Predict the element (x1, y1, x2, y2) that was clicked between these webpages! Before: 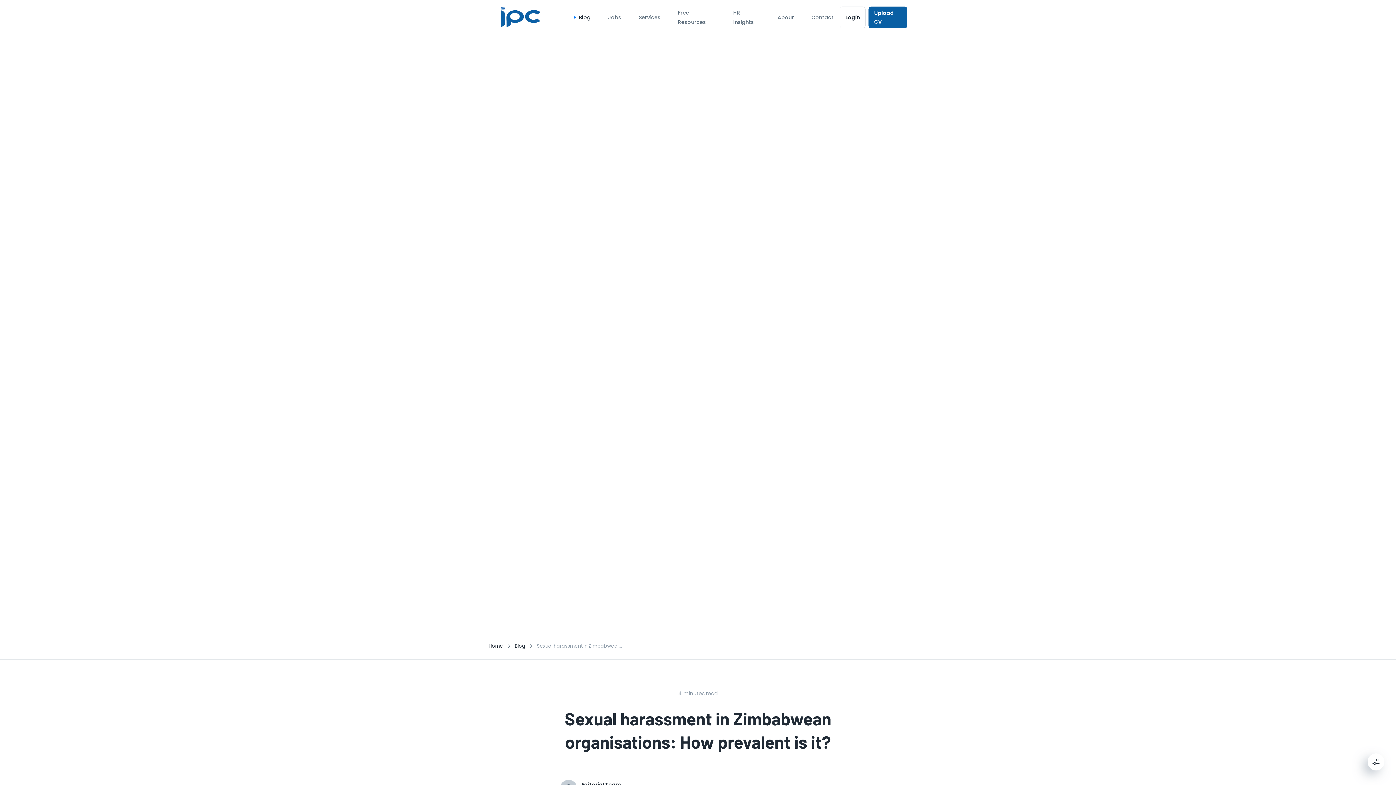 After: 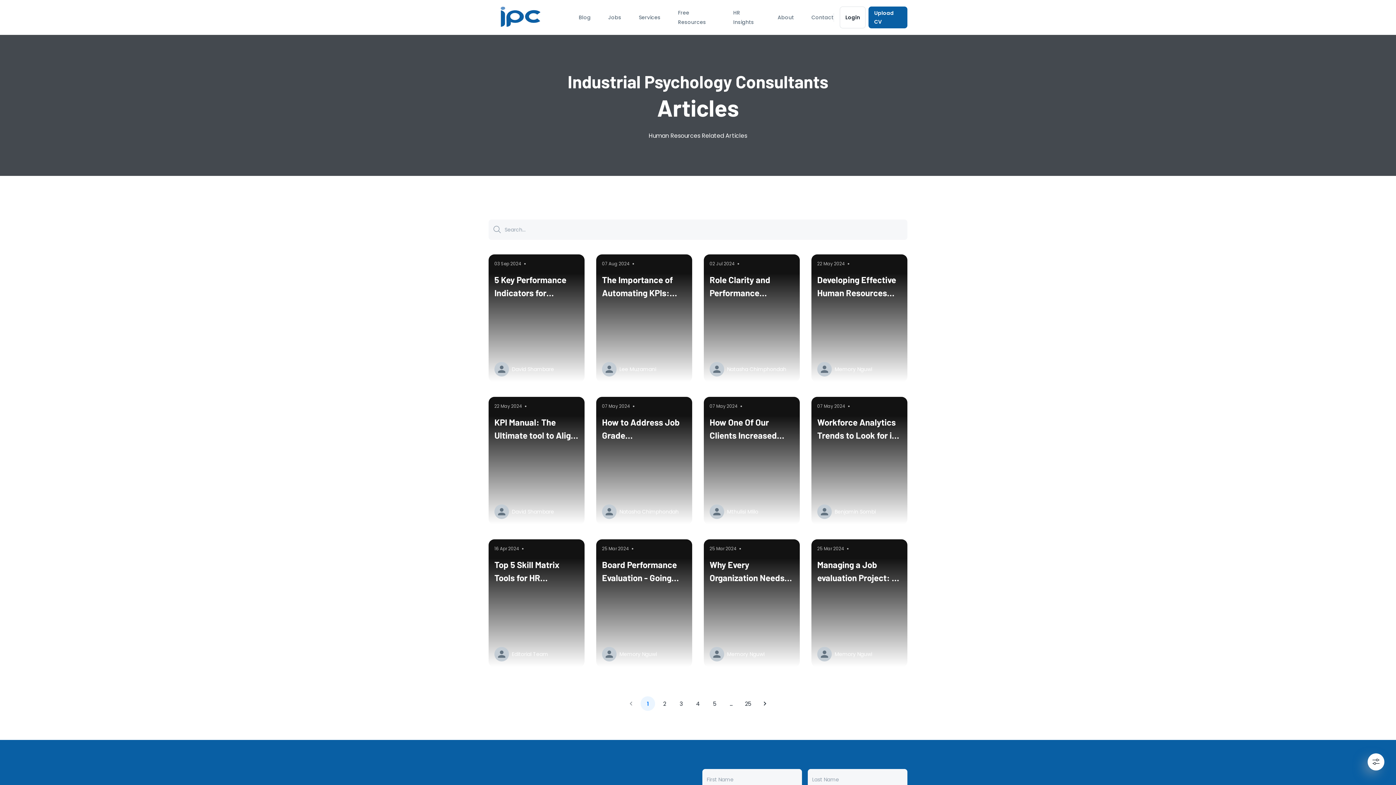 Action: label: Blog bbox: (514, 642, 525, 650)